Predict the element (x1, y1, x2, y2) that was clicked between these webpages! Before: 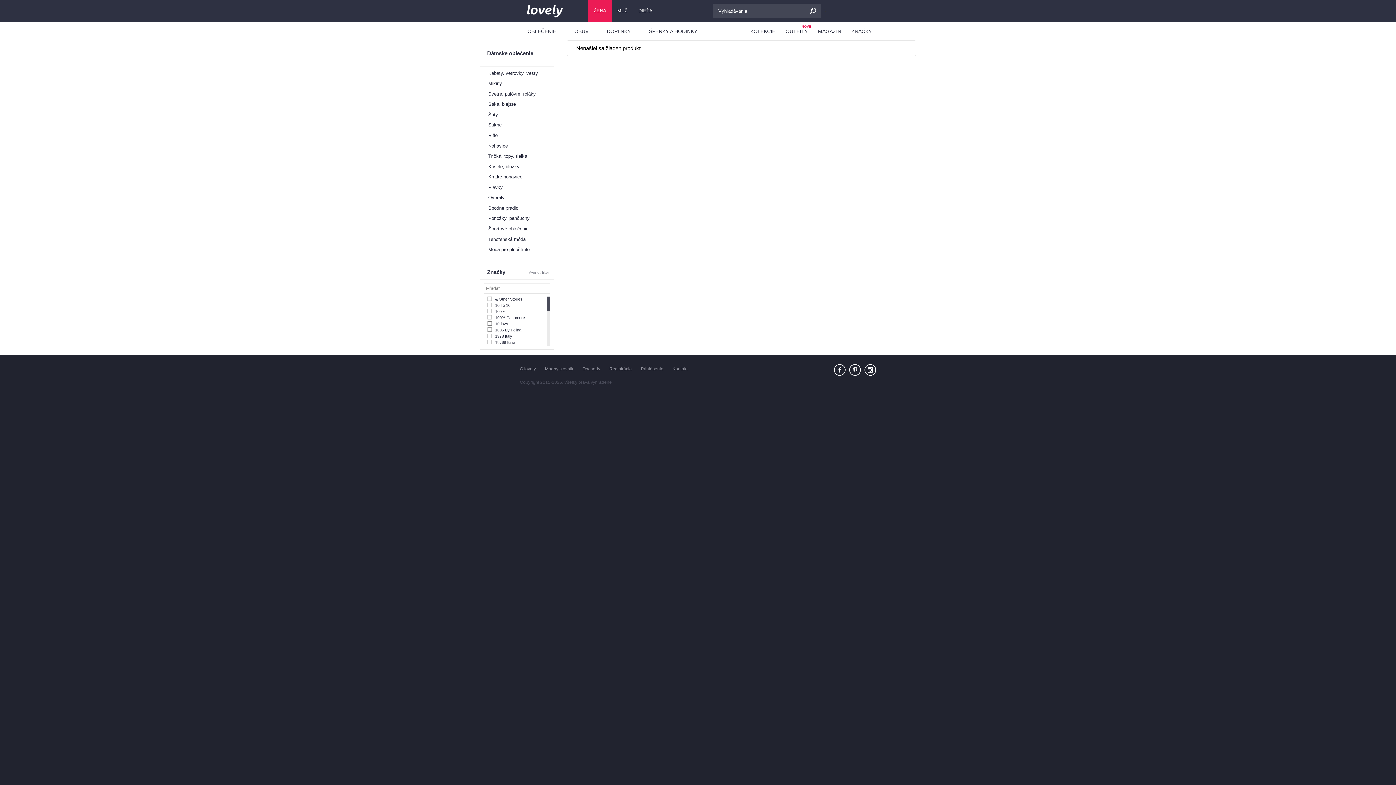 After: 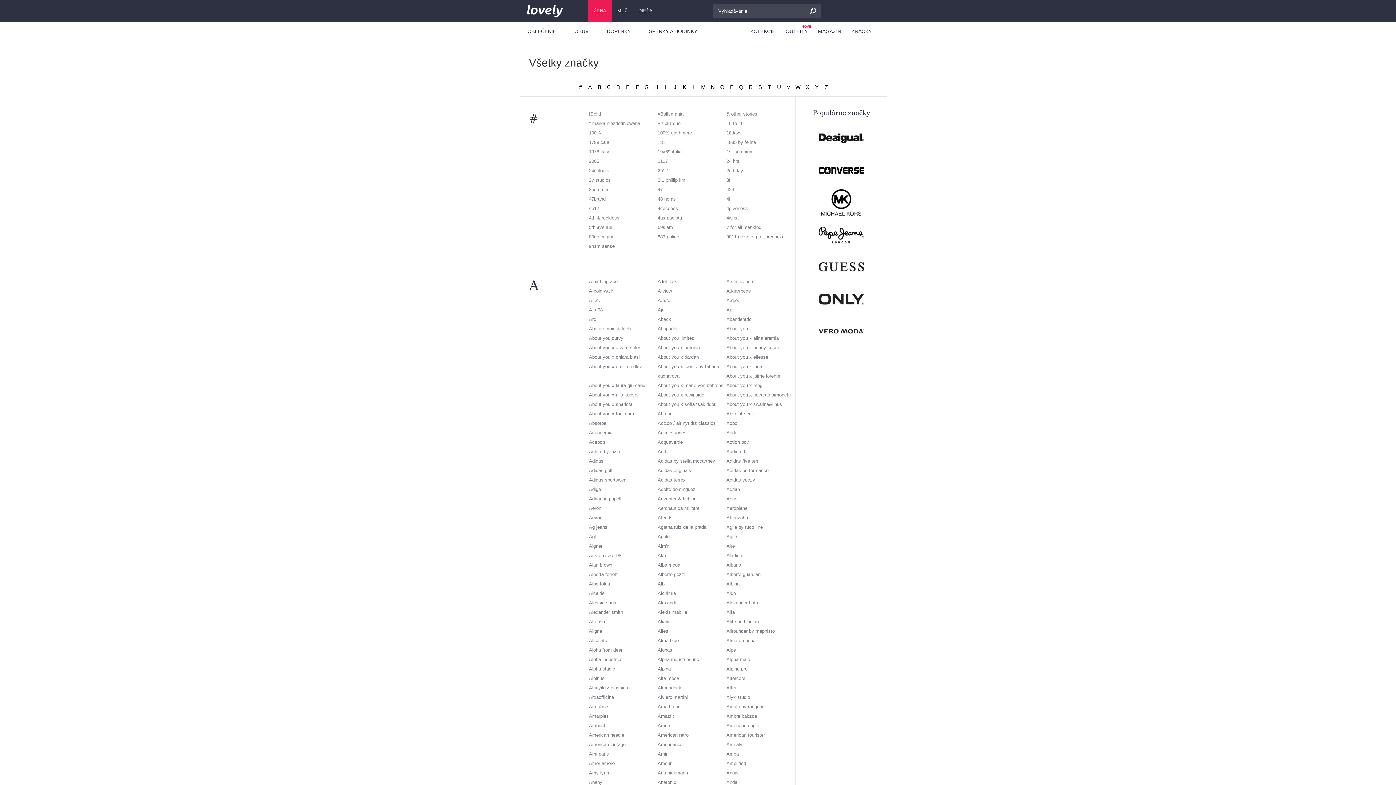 Action: label: ZNAČKY bbox: (847, 21, 876, 40)